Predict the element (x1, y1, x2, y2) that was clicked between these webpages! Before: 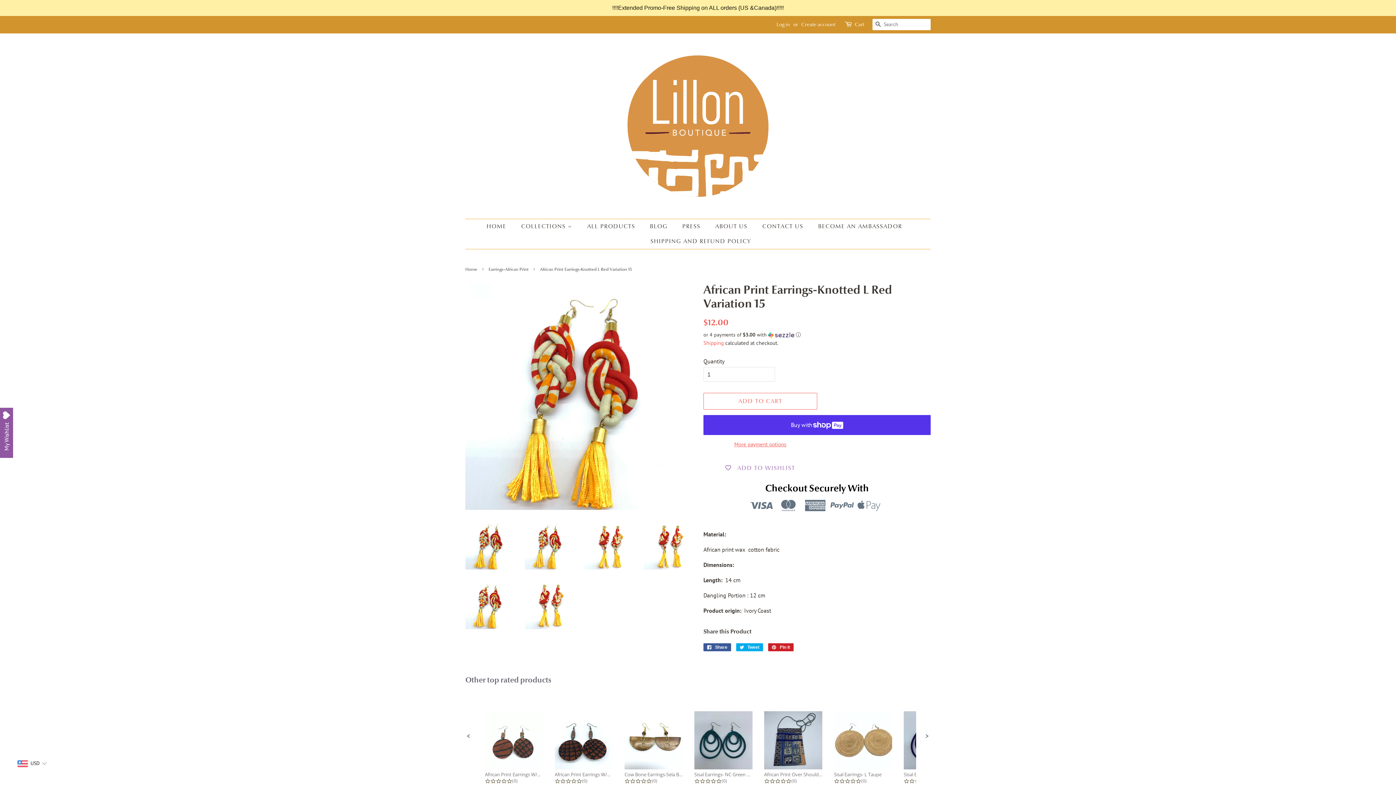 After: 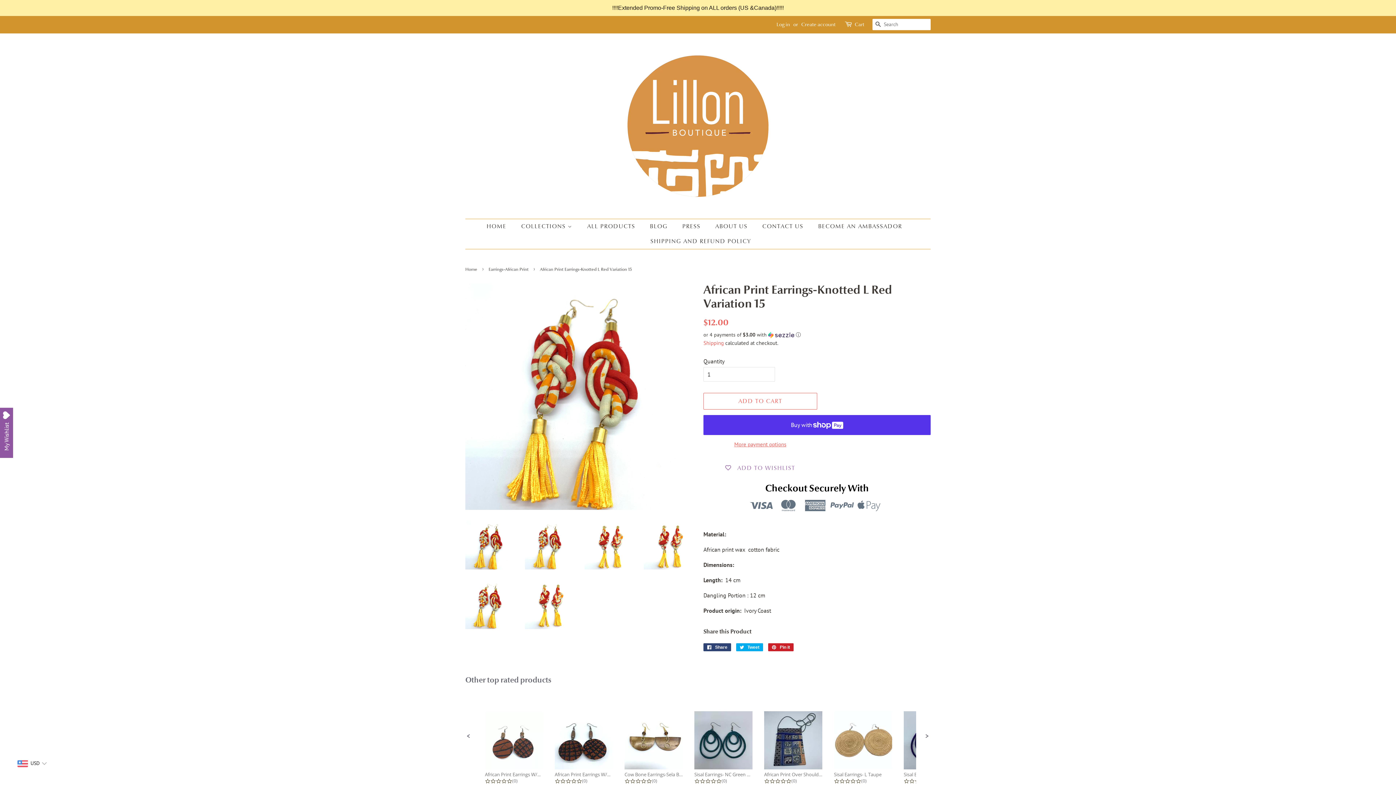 Action: label:  Share
Share on Facebook bbox: (703, 643, 731, 651)